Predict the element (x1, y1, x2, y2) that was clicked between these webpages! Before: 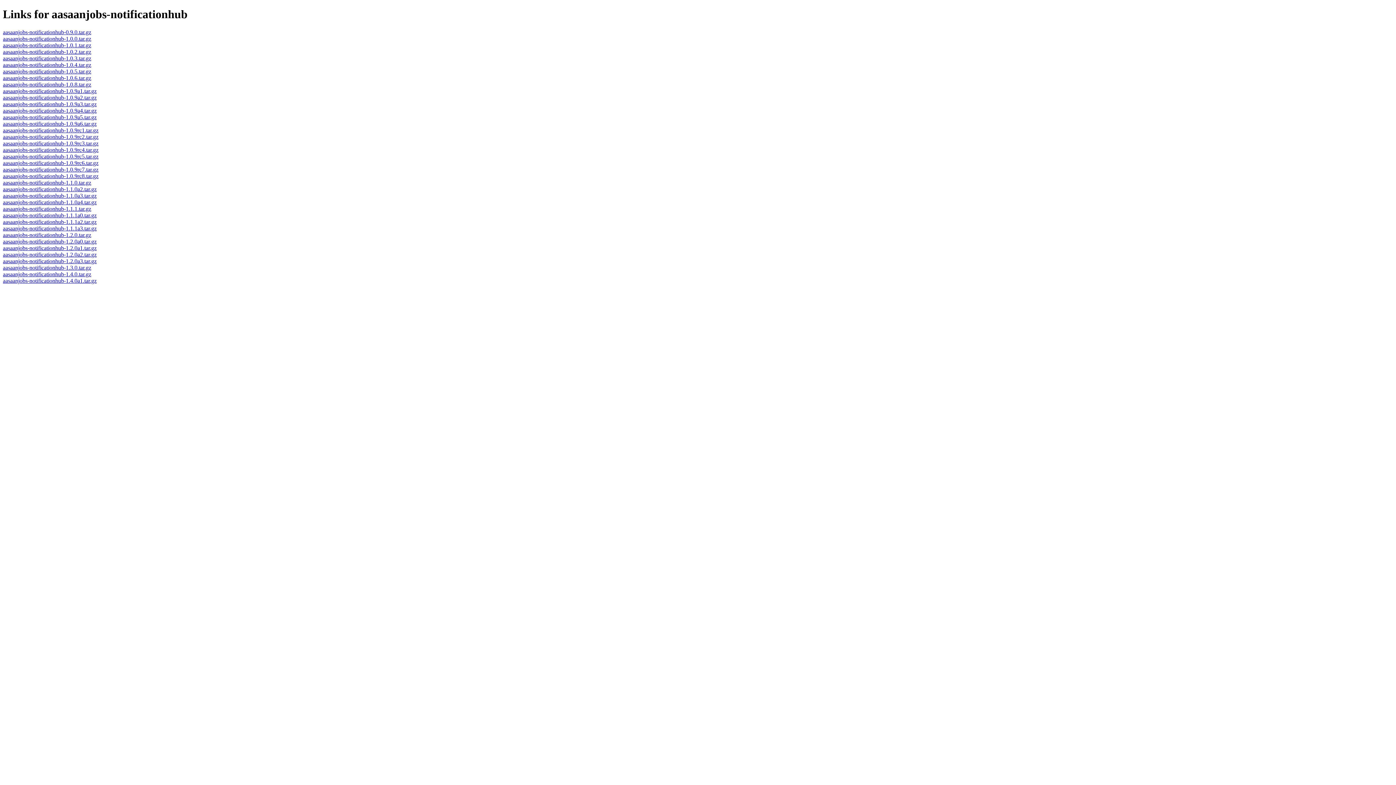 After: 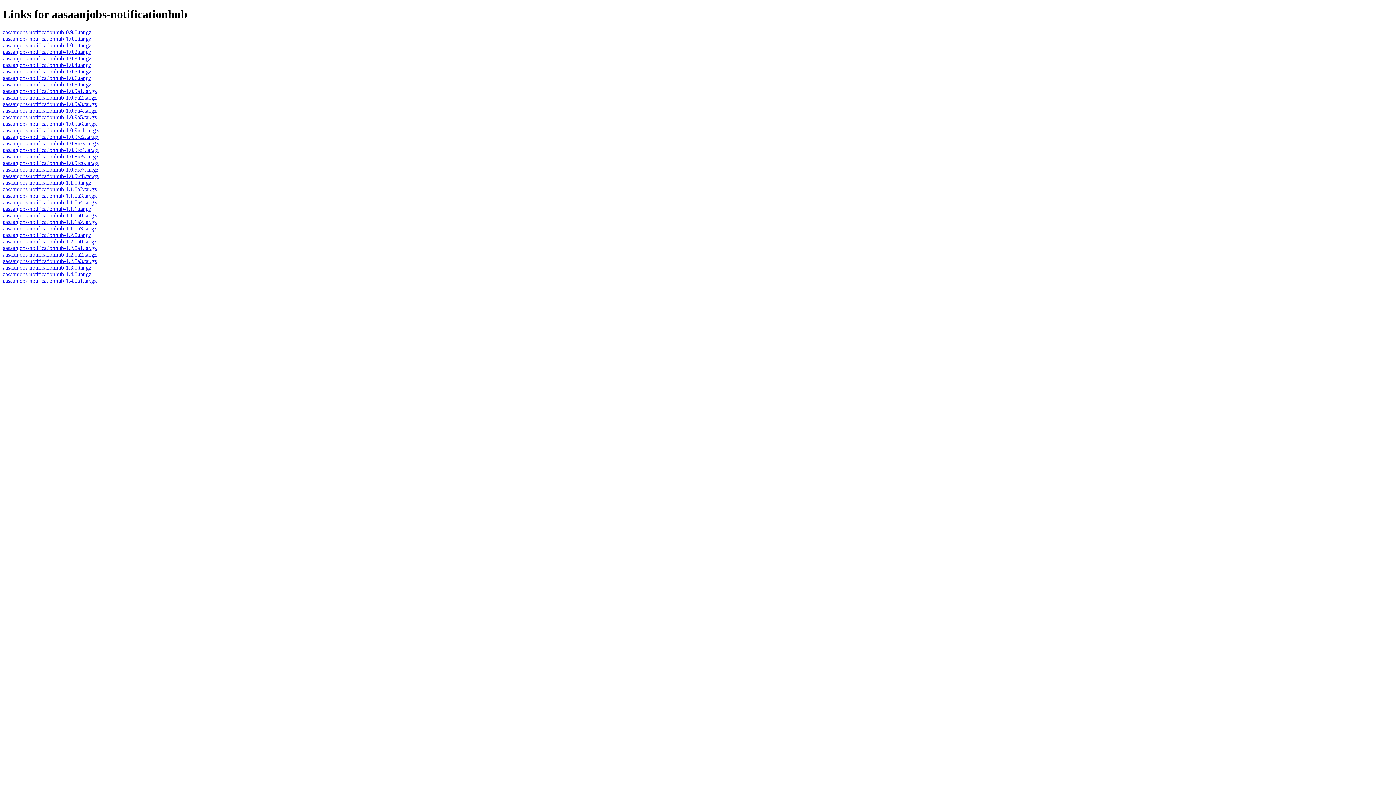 Action: label: aasaanjobs-notificationhub-1.0.9rc5.tar.gz bbox: (2, 153, 98, 159)